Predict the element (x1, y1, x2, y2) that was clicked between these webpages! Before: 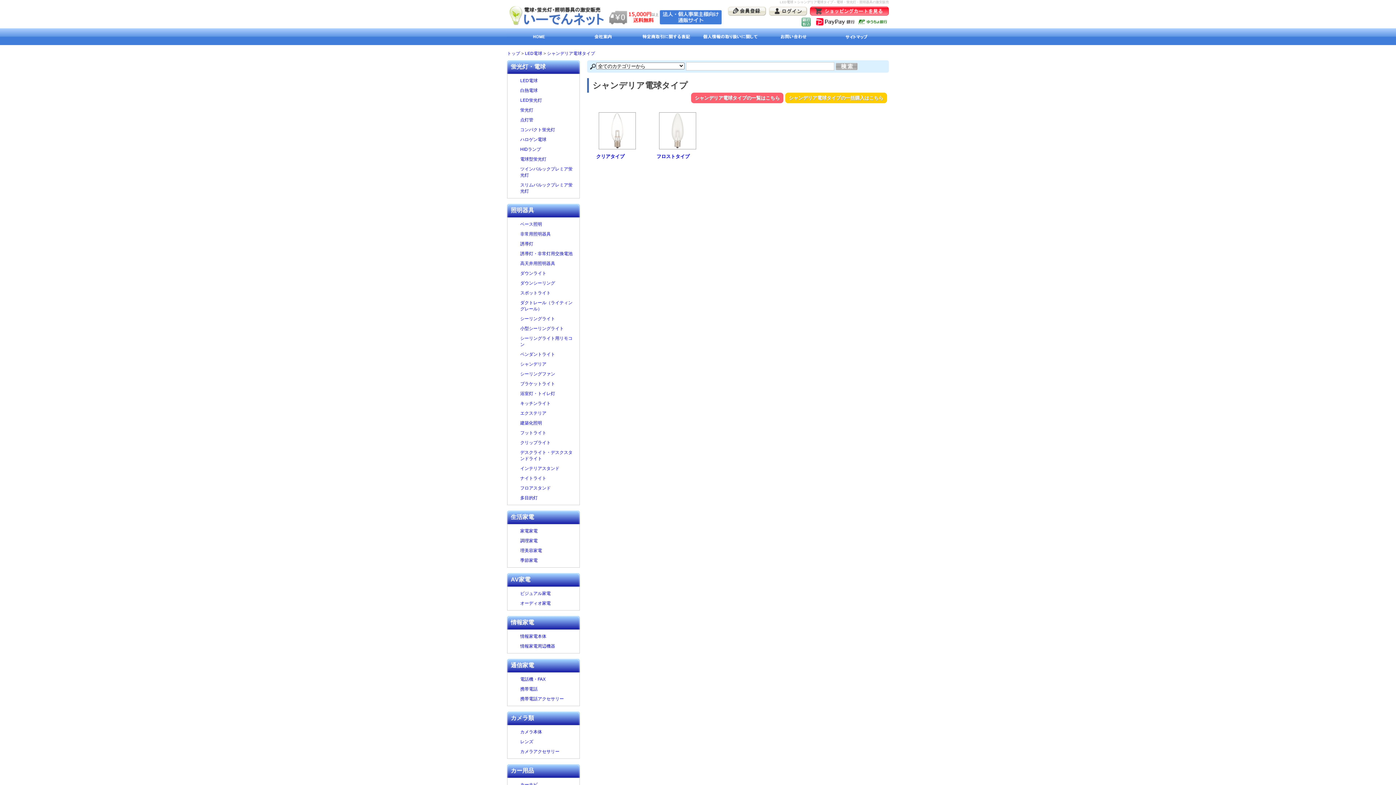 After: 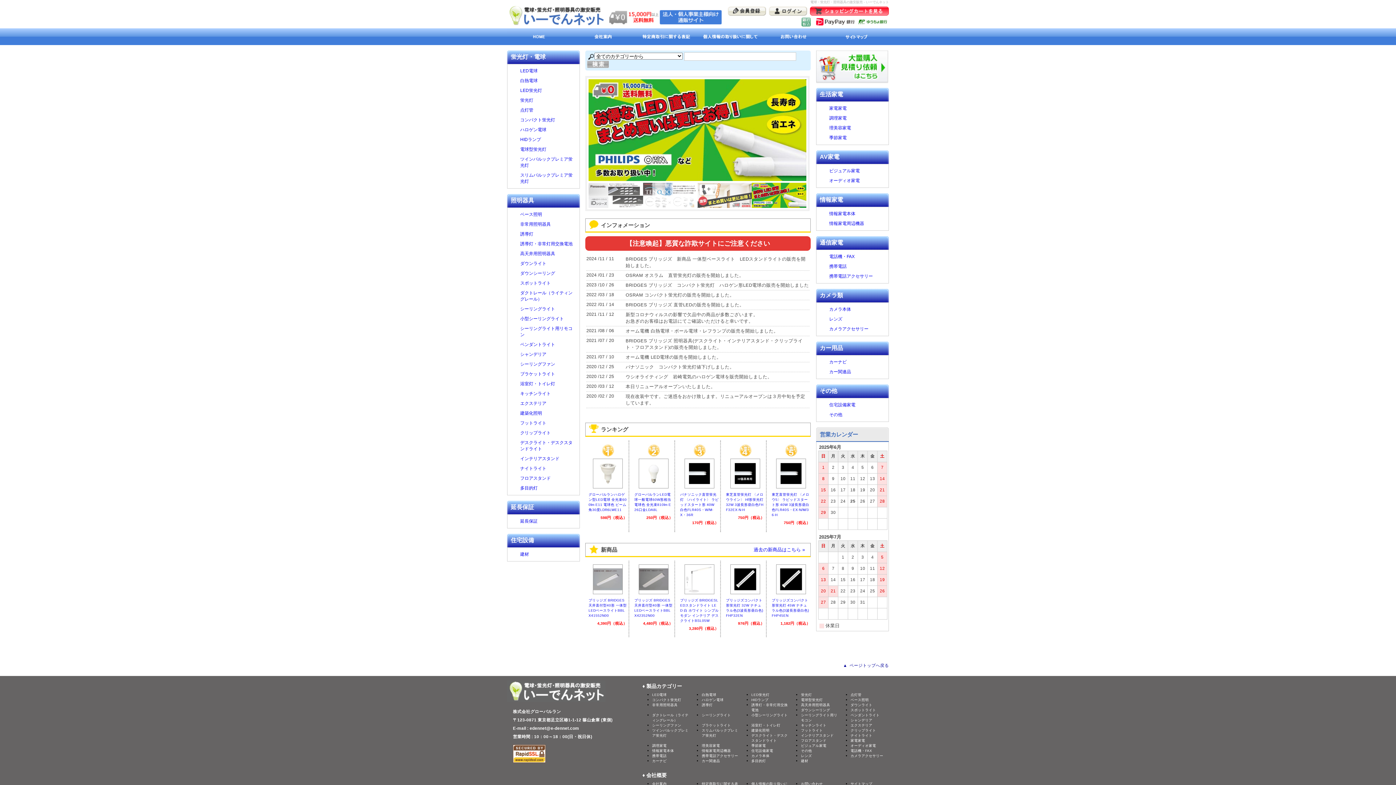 Action: bbox: (810, 11, 889, 16)